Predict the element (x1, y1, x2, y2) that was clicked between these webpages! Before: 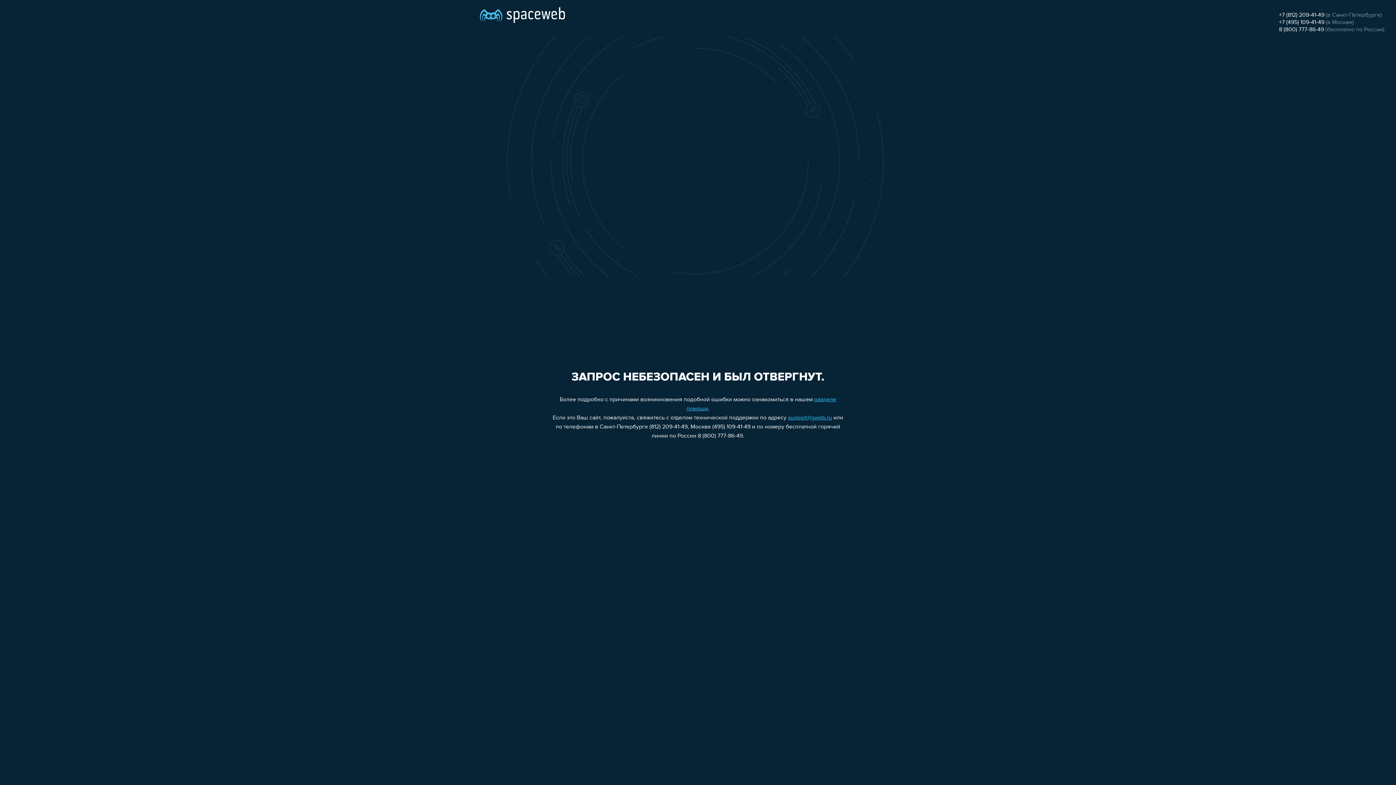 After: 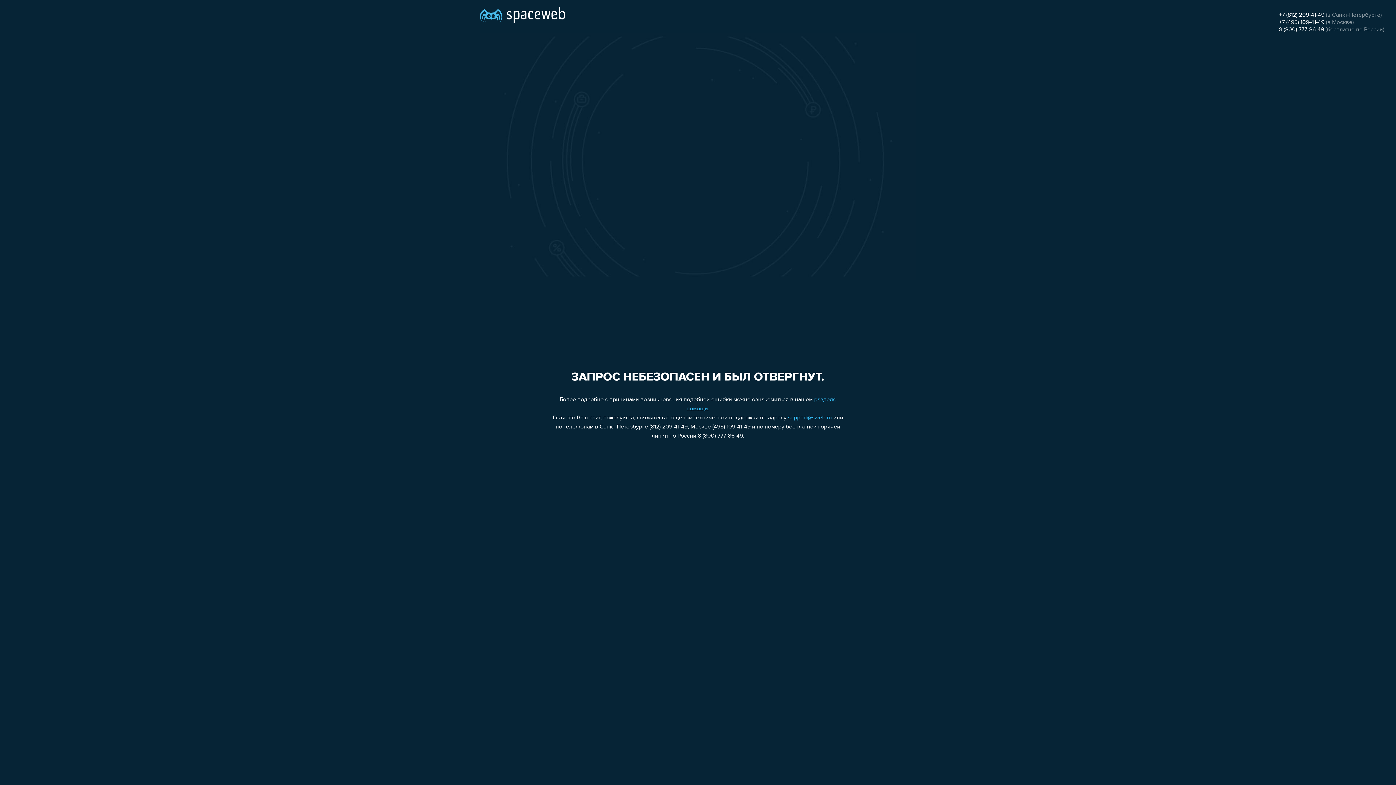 Action: label: +7 (812) 209-41-49 bbox: (1279, 12, 1324, 18)